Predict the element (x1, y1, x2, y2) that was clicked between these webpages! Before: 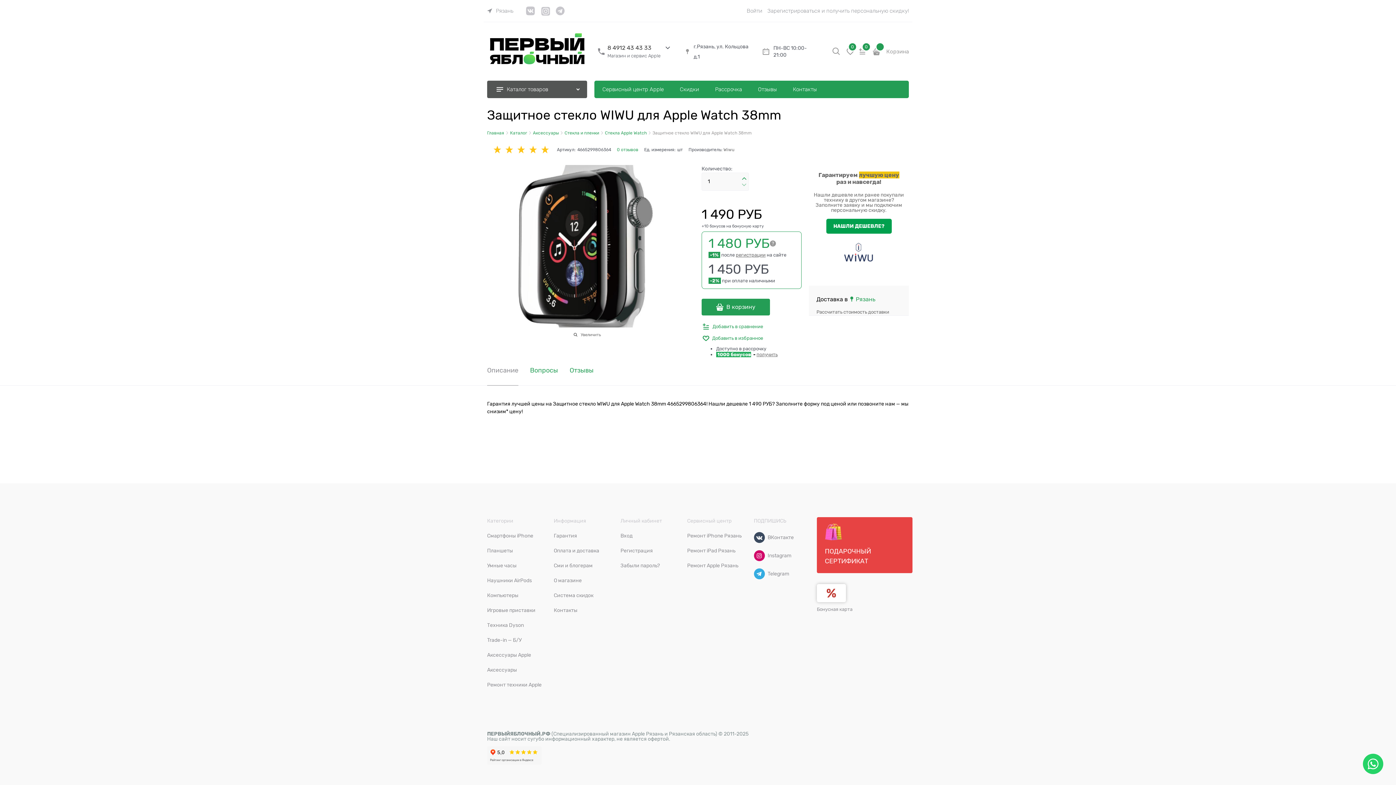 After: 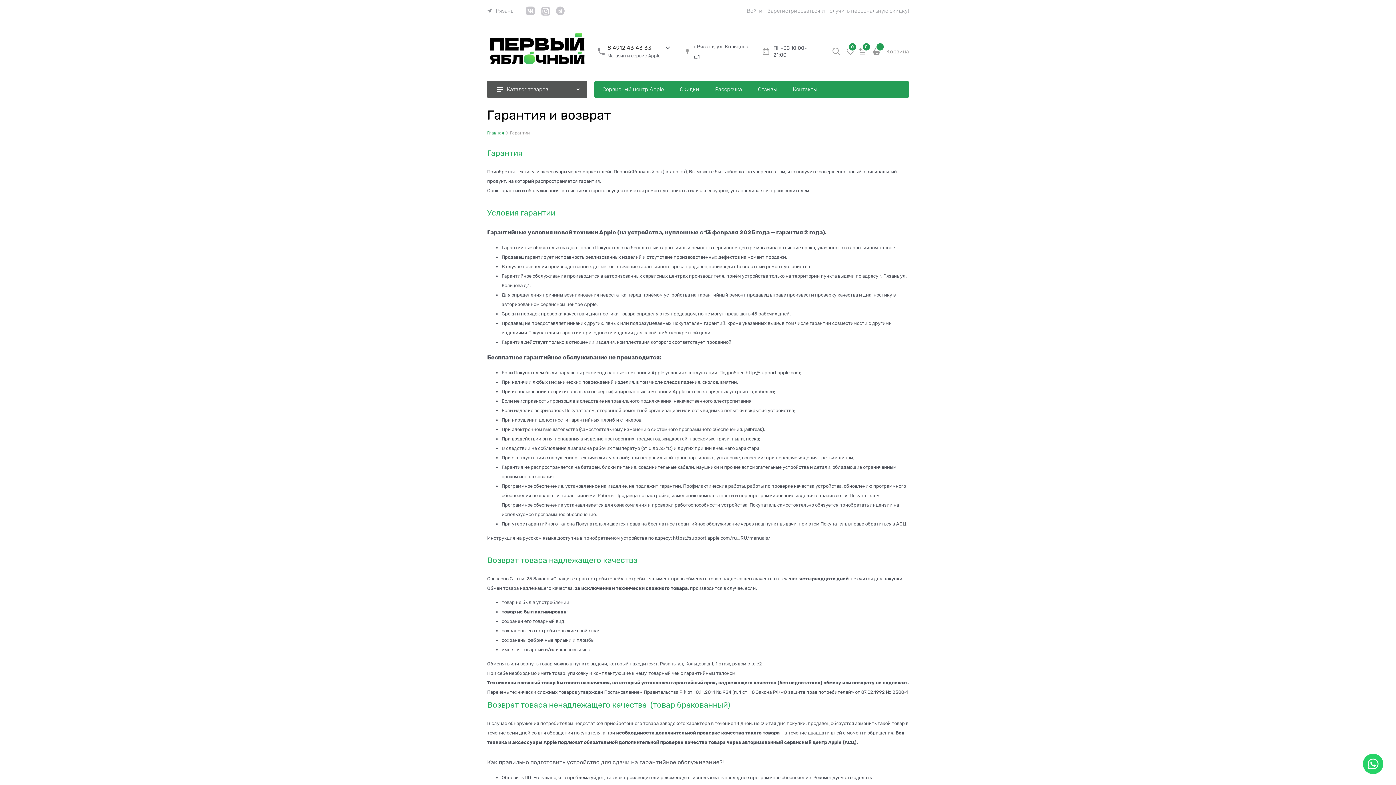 Action: bbox: (553, 533, 577, 538) label: Гарантия